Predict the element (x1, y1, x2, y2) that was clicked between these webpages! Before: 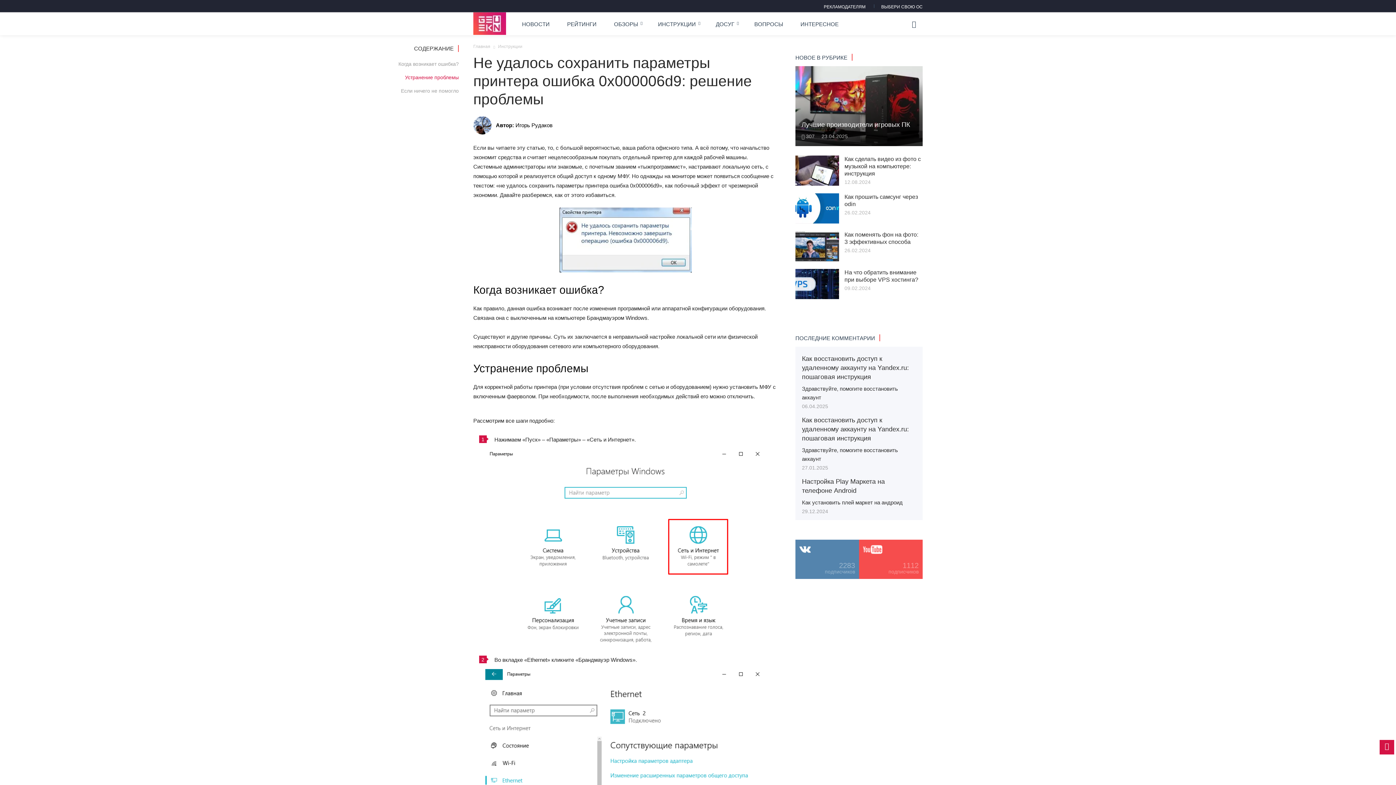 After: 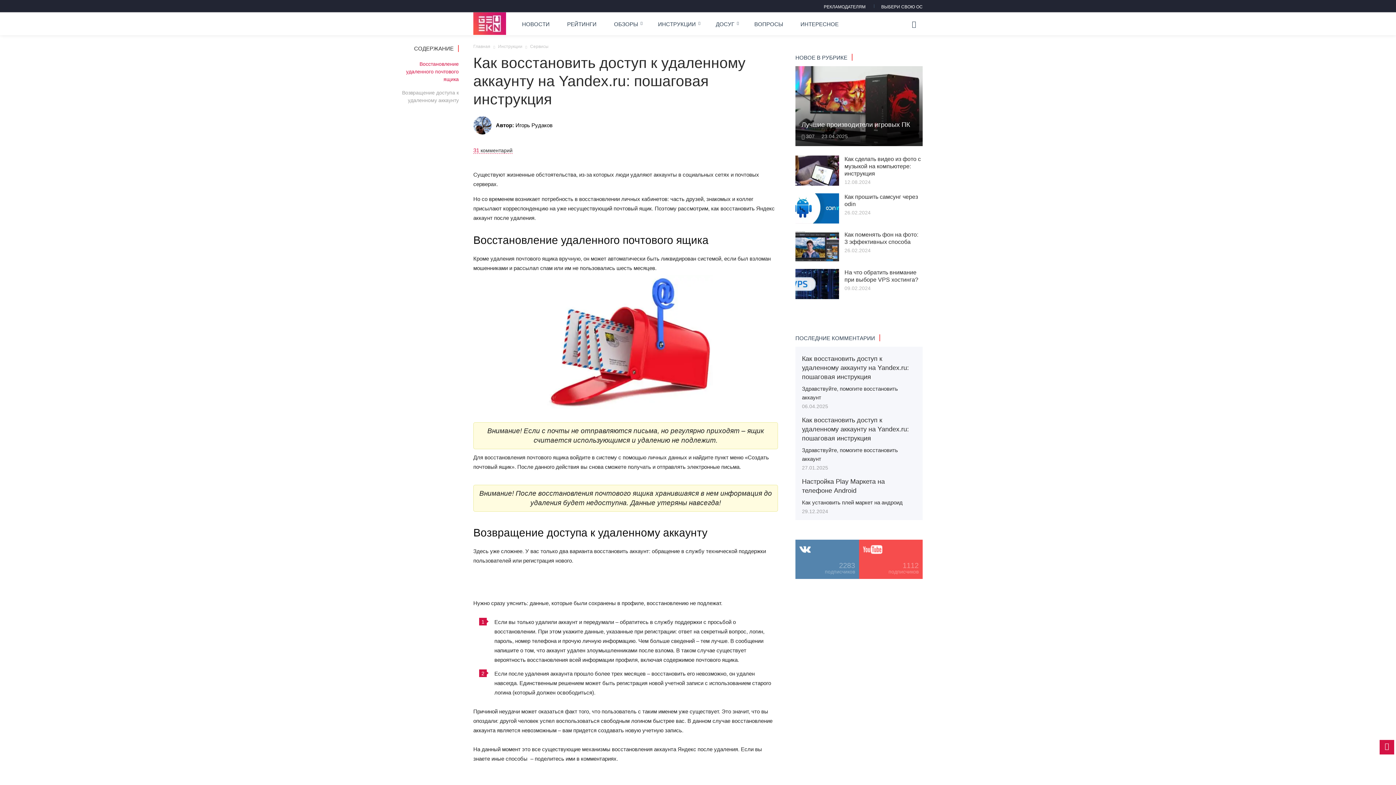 Action: label: Как восстановить доступ к удаленному аккаунту на Yandex.ru: пошаговая инструкция bbox: (802, 416, 909, 442)